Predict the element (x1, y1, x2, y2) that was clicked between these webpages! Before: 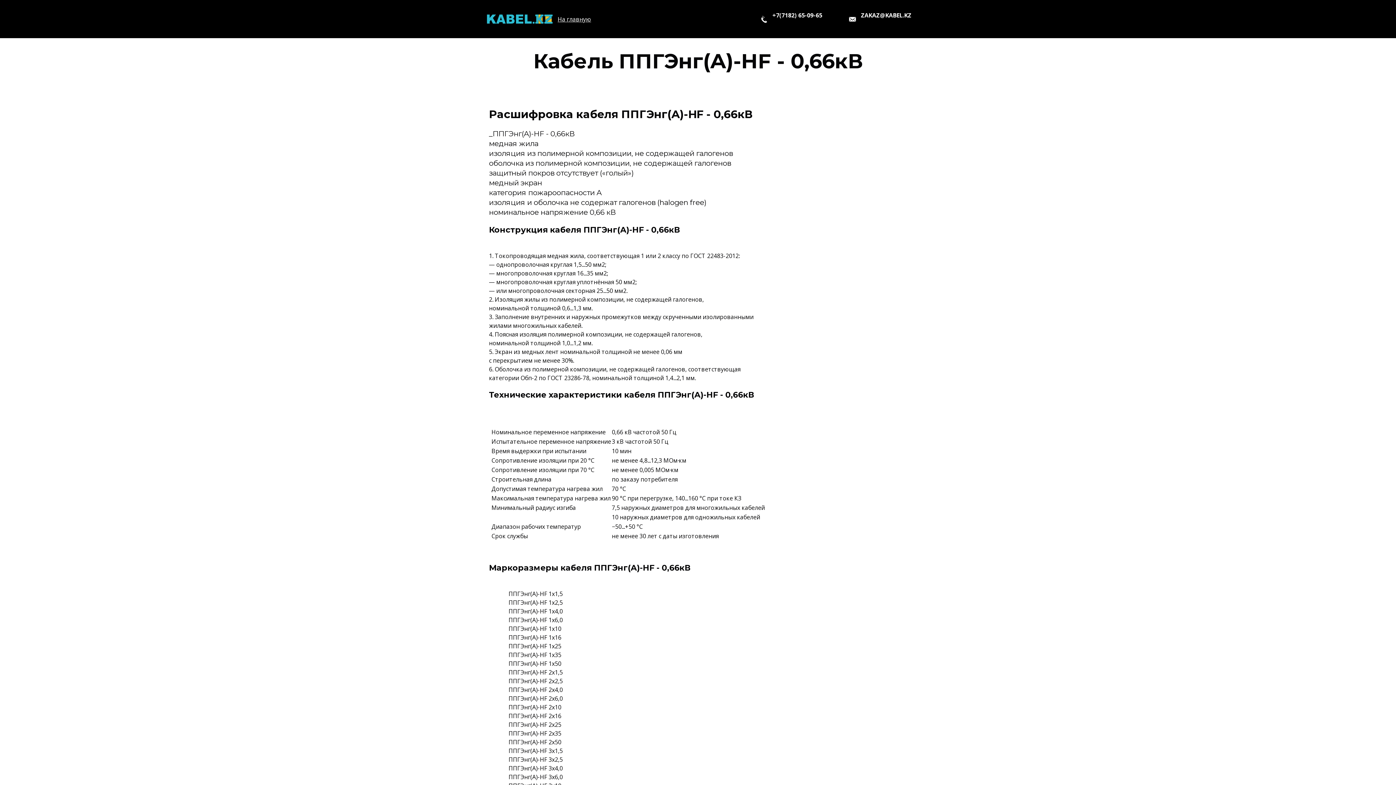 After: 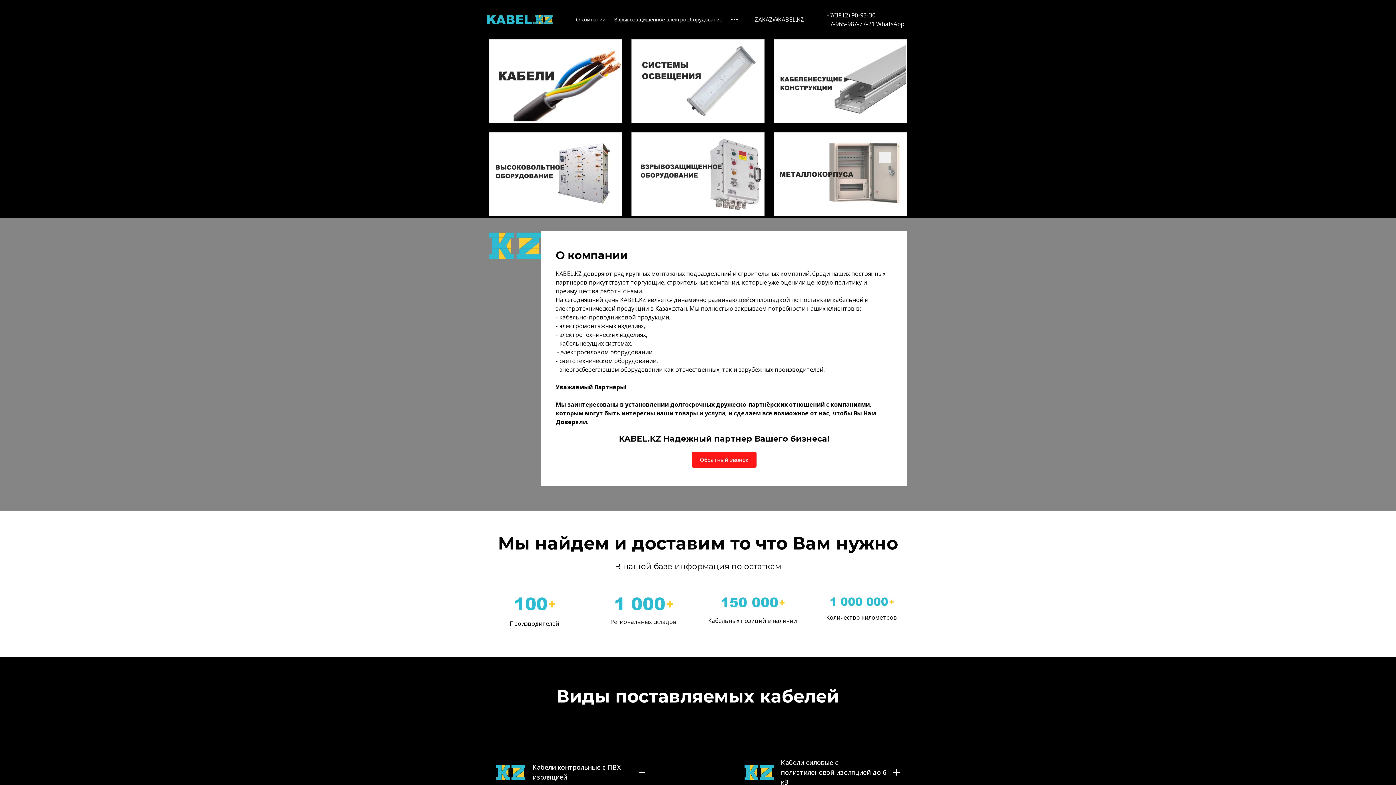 Action: label: На главную bbox: (557, 15, 591, 23)